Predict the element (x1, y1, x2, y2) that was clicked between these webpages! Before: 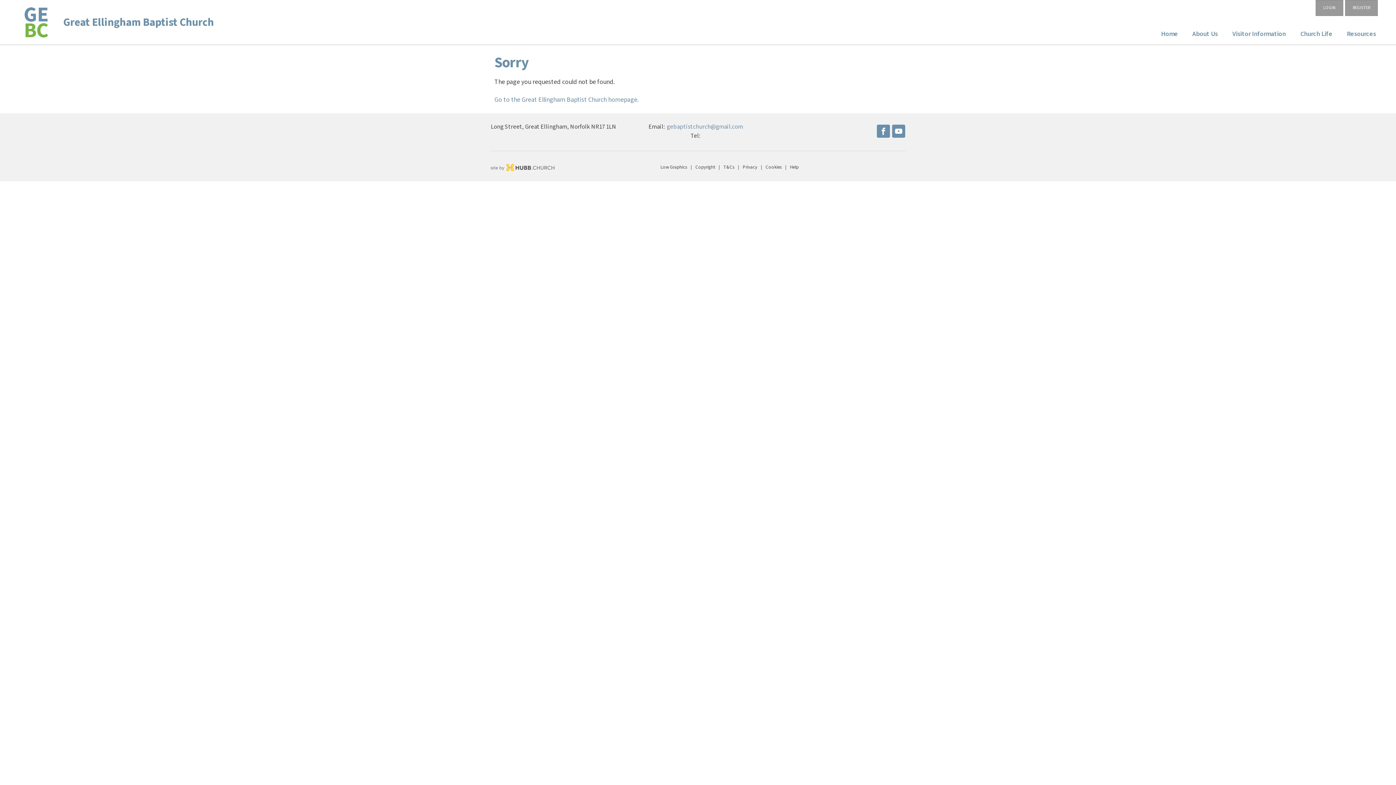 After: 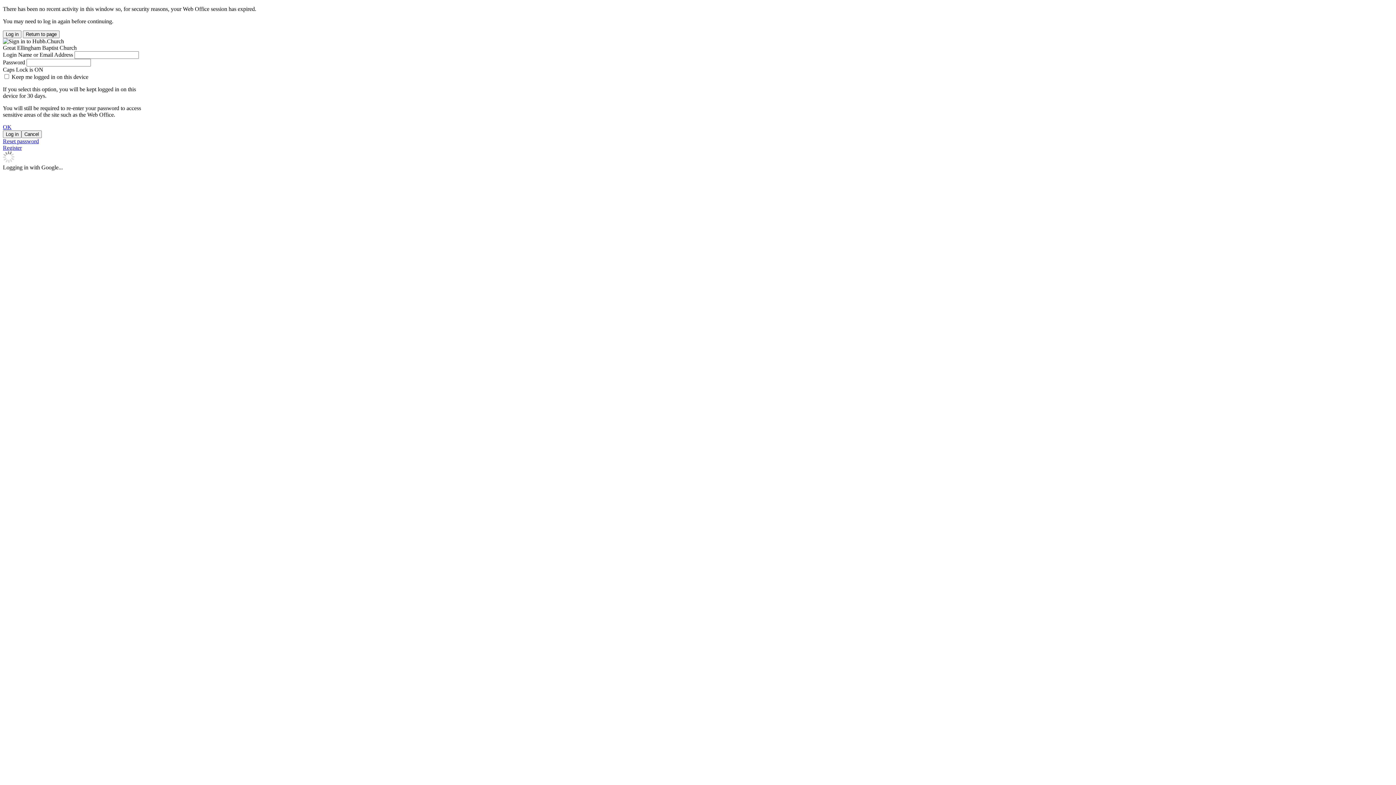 Action: bbox: (1316, 0, 1343, 16) label: LOGIN